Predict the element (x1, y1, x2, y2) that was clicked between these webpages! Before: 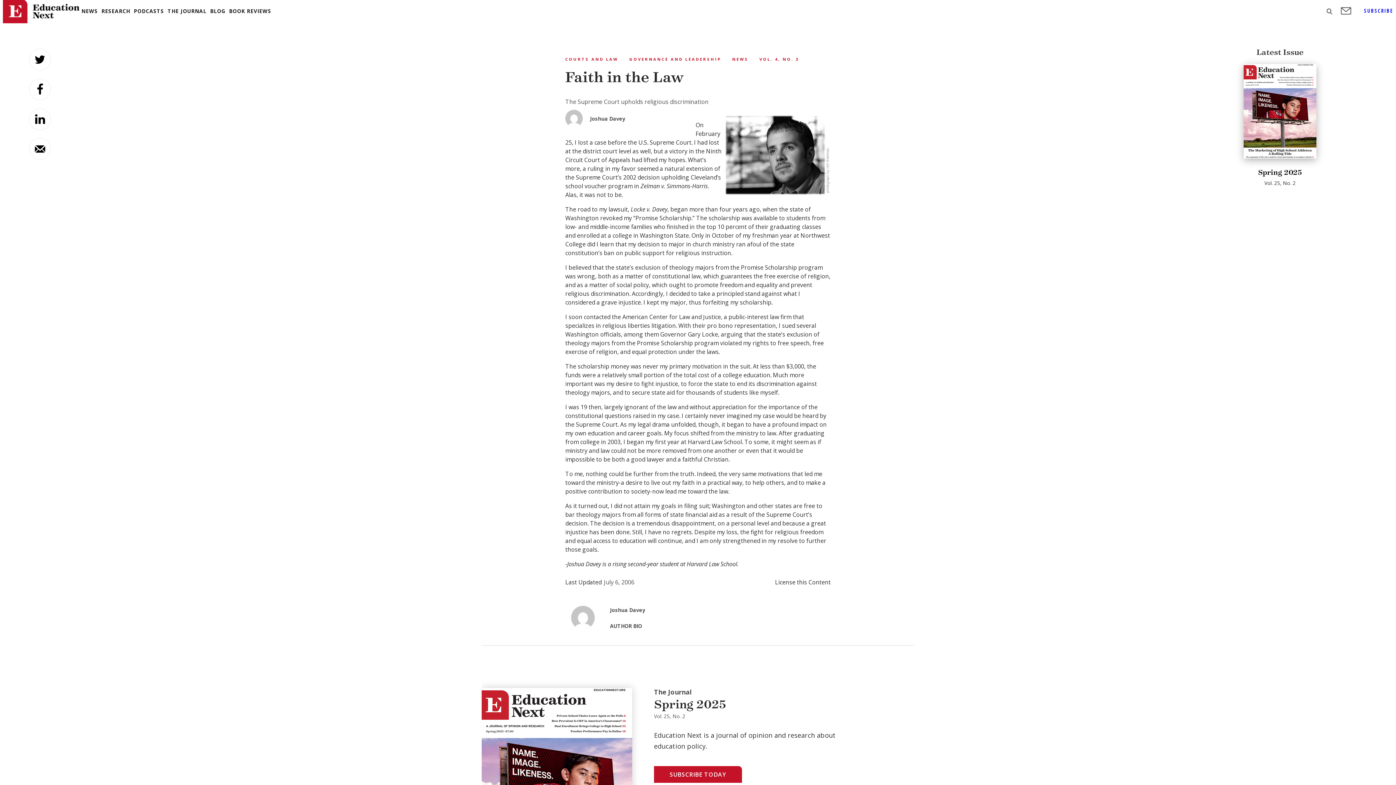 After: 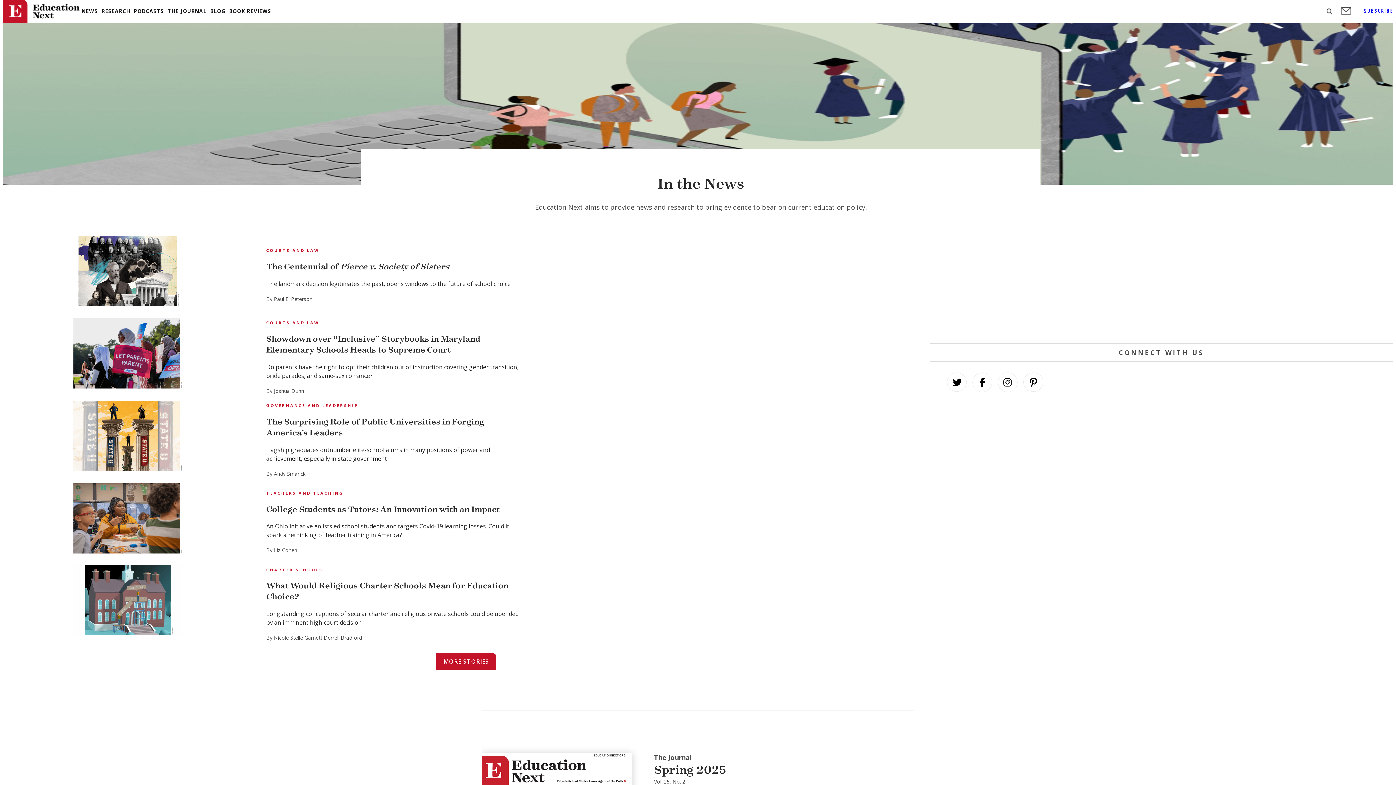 Action: bbox: (732, 56, 748, 61) label: NEWS